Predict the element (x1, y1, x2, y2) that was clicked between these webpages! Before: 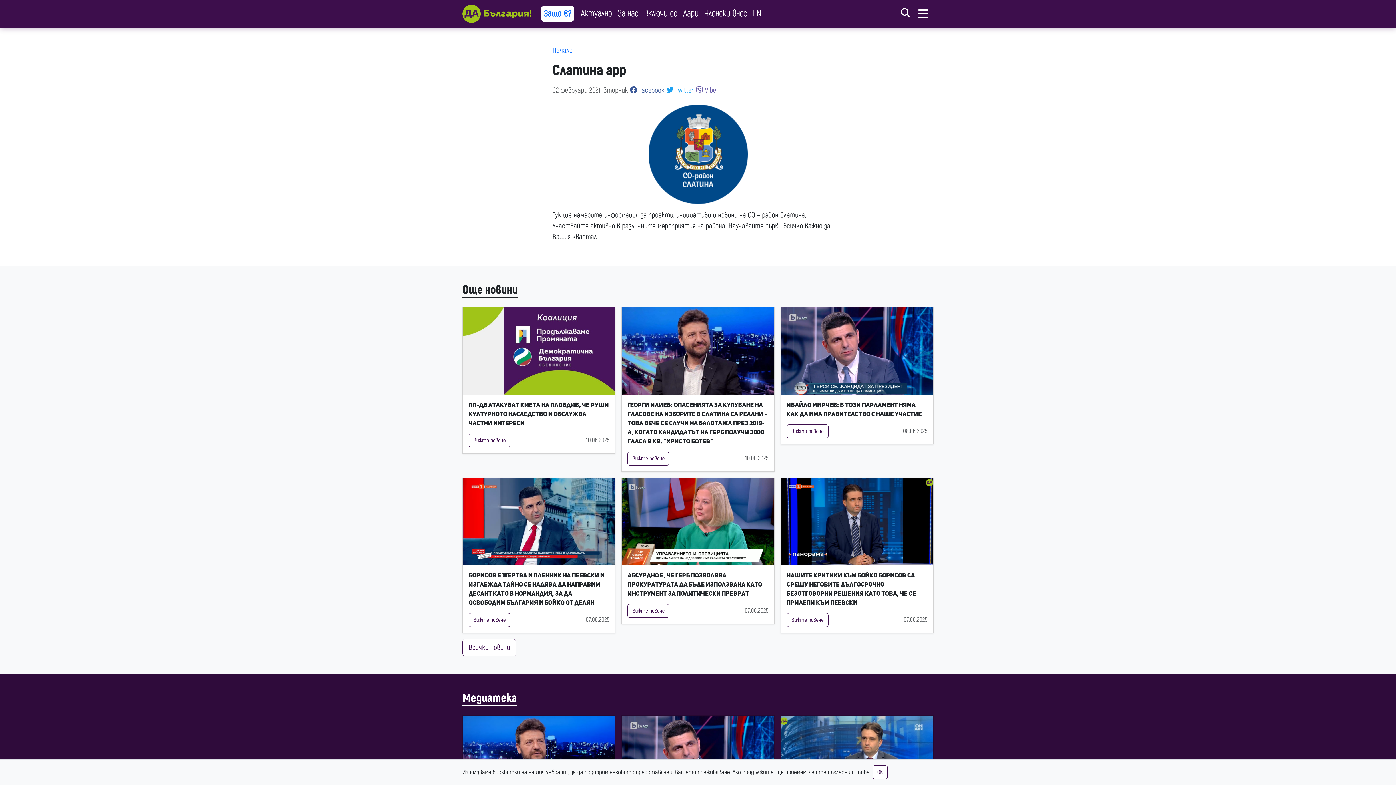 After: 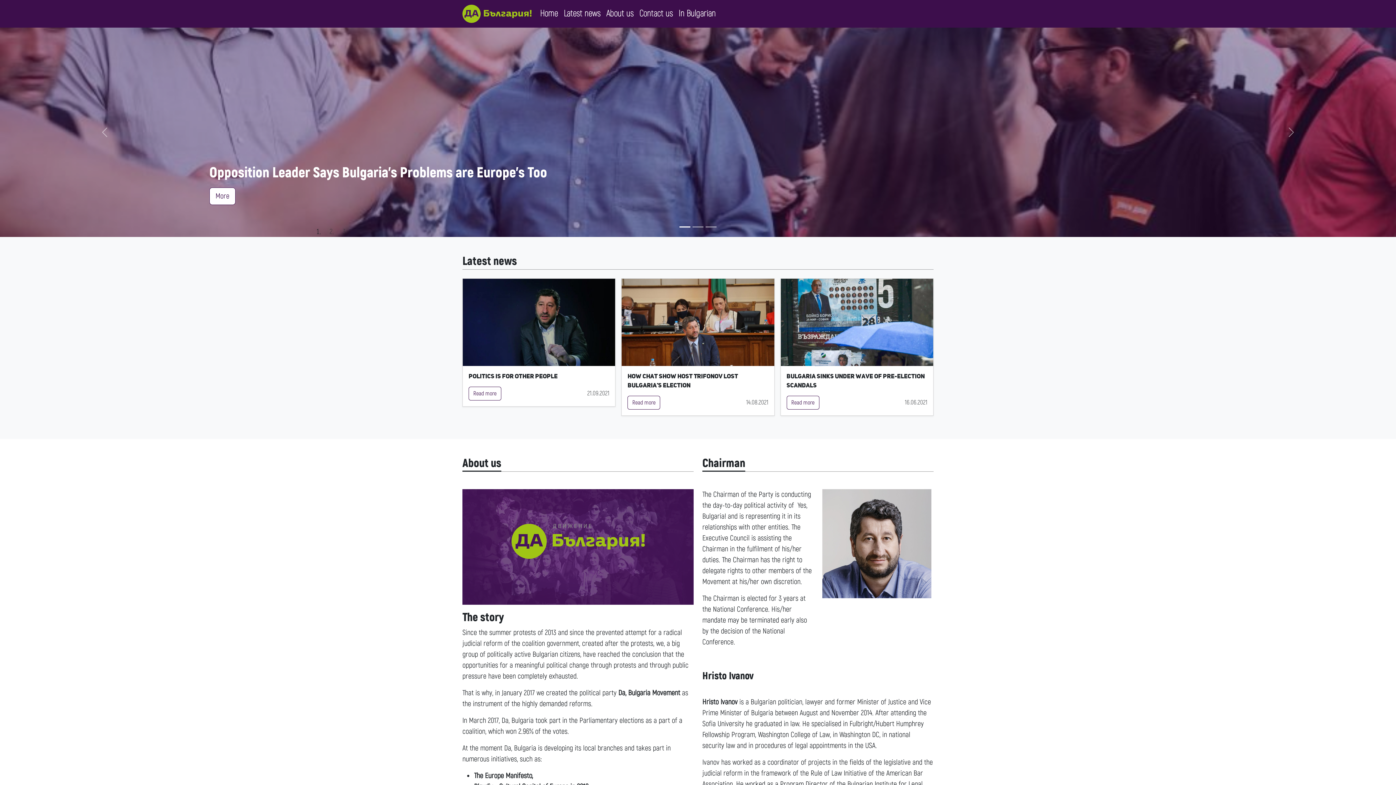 Action: label: EN bbox: (750, 4, 764, 23)